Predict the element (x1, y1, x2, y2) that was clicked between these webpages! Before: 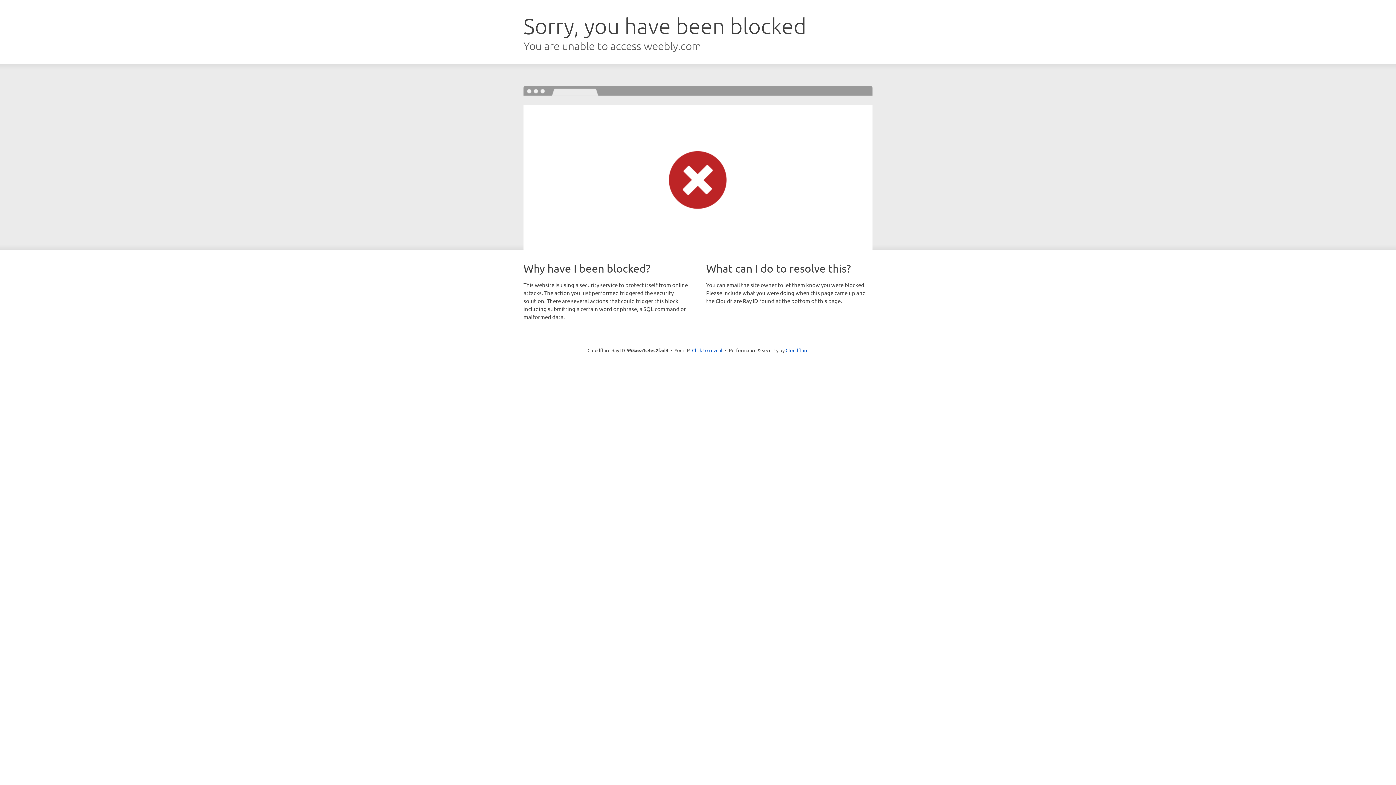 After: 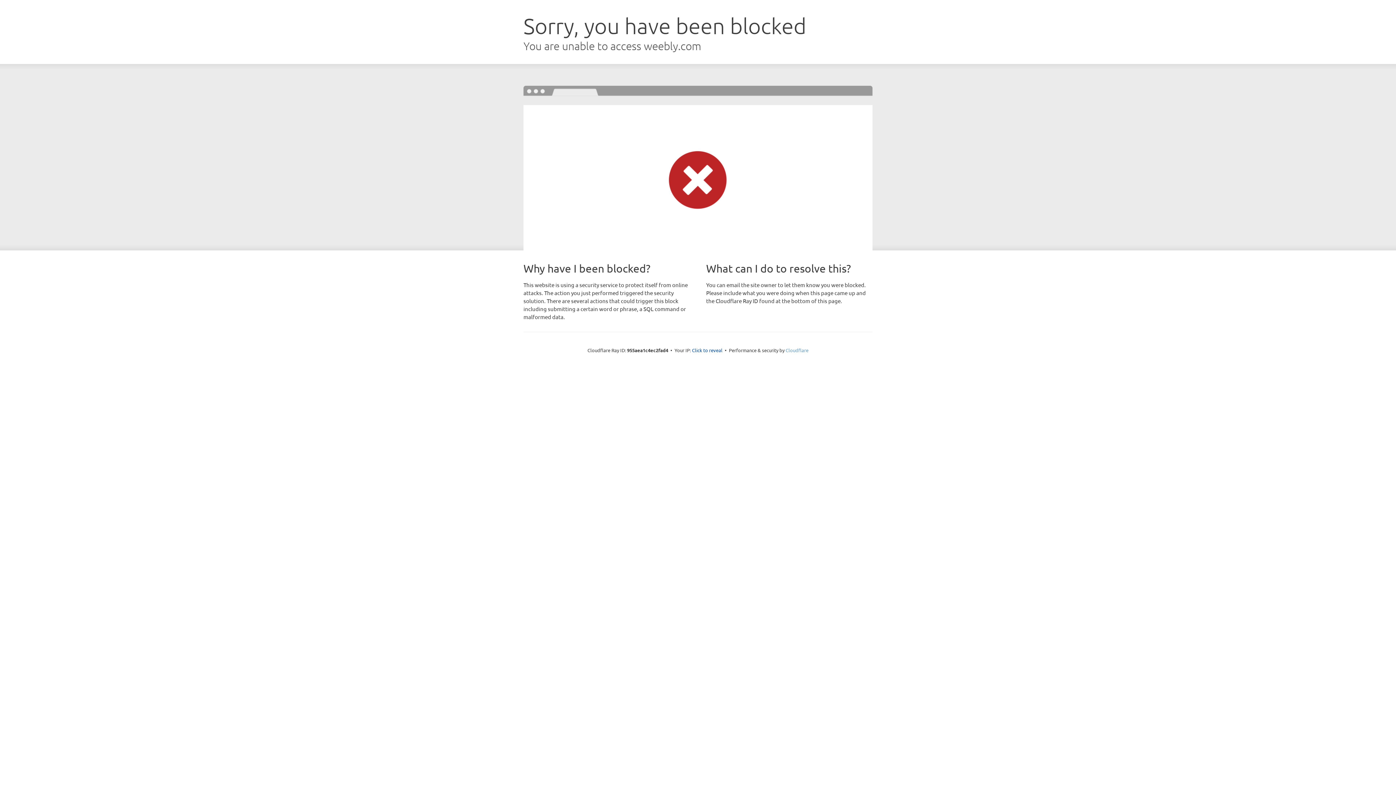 Action: label: Cloudflare bbox: (785, 347, 808, 353)